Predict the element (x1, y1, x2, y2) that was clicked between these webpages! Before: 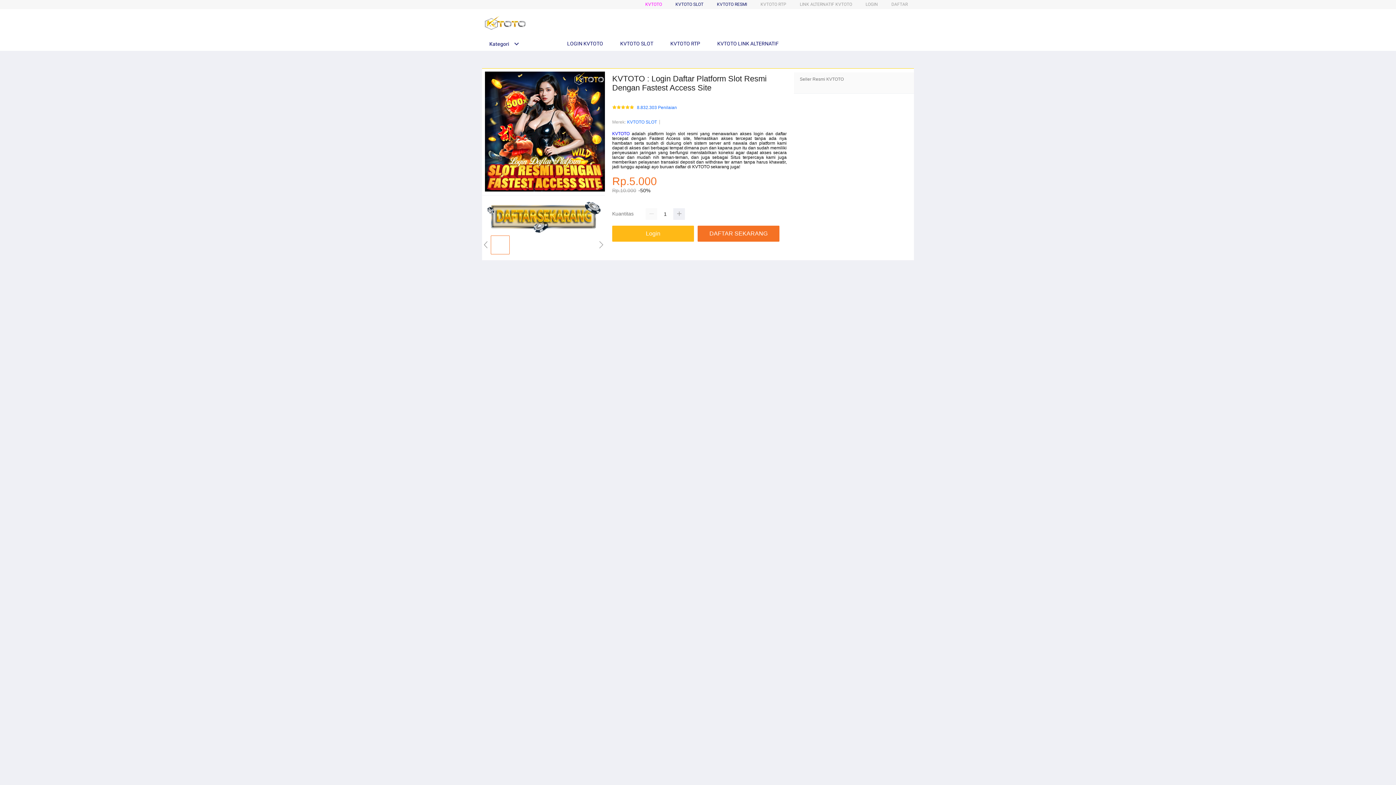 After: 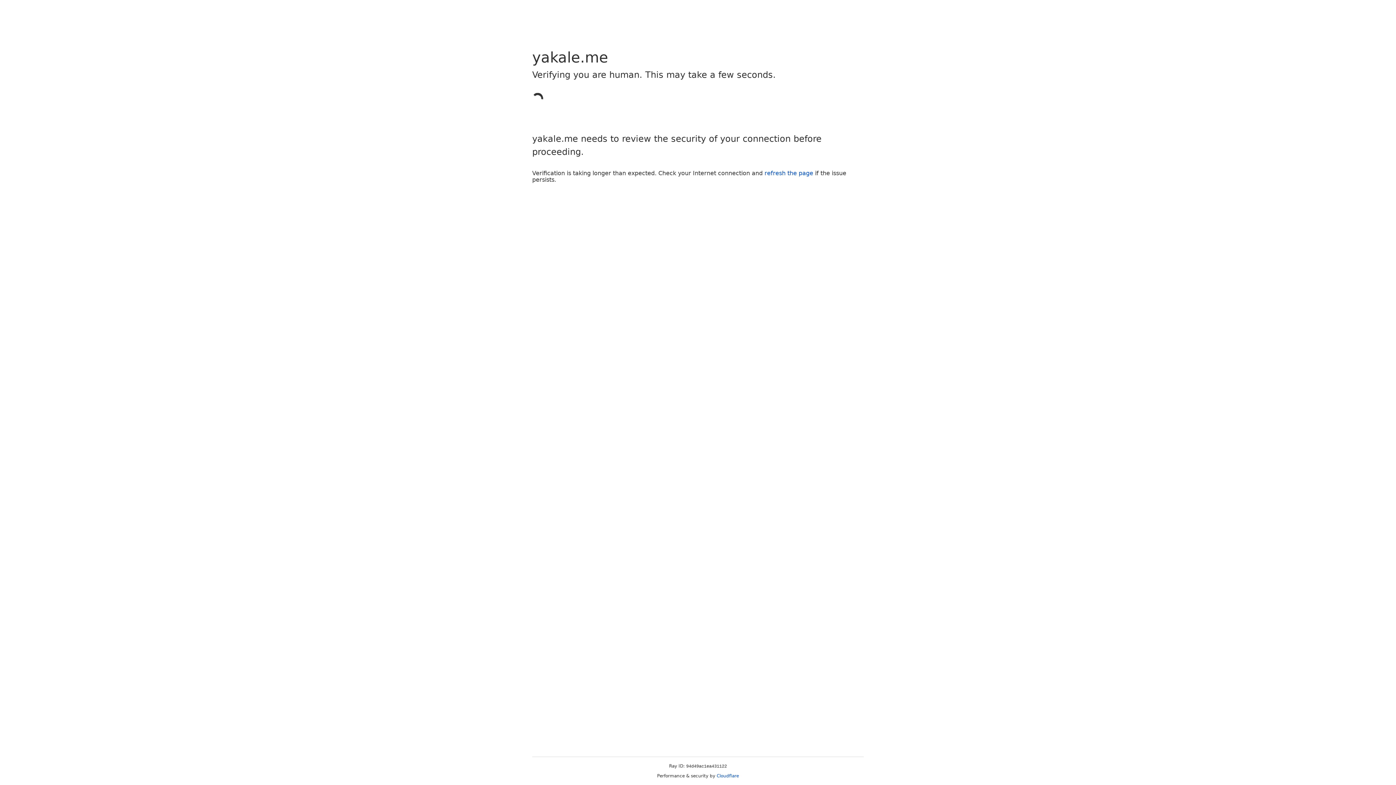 Action: bbox: (865, 1, 878, 6) label: LOGIN